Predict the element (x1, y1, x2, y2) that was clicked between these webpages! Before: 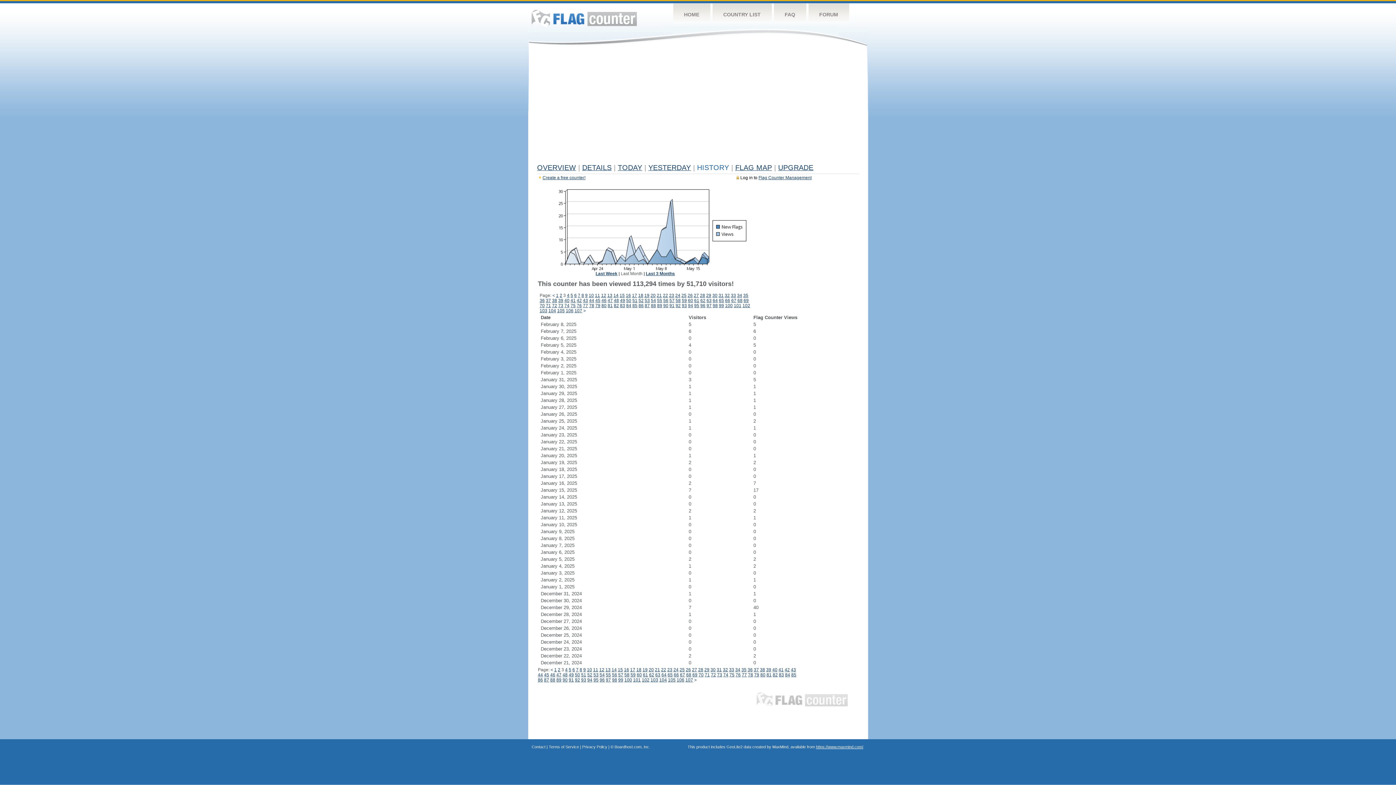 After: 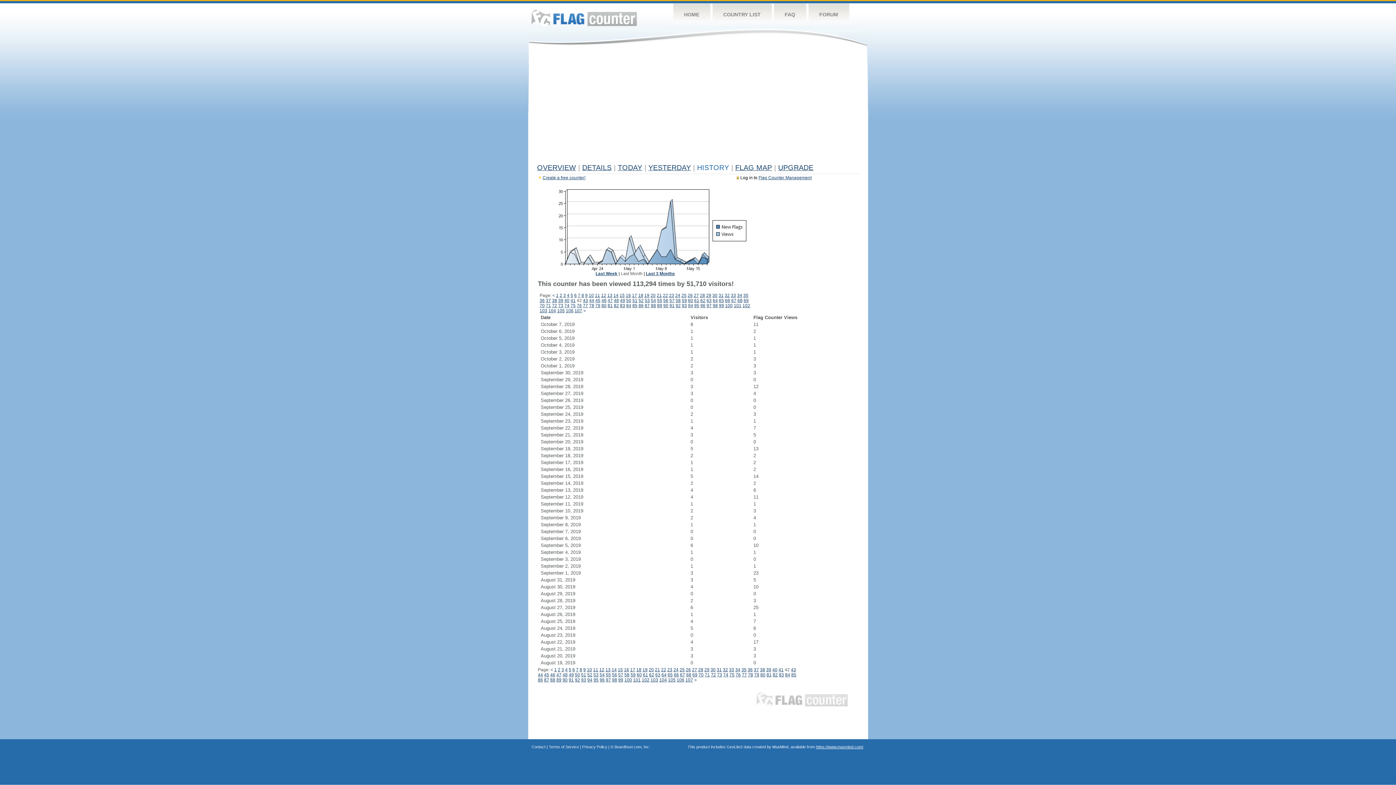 Action: label: 42 bbox: (784, 667, 790, 672)